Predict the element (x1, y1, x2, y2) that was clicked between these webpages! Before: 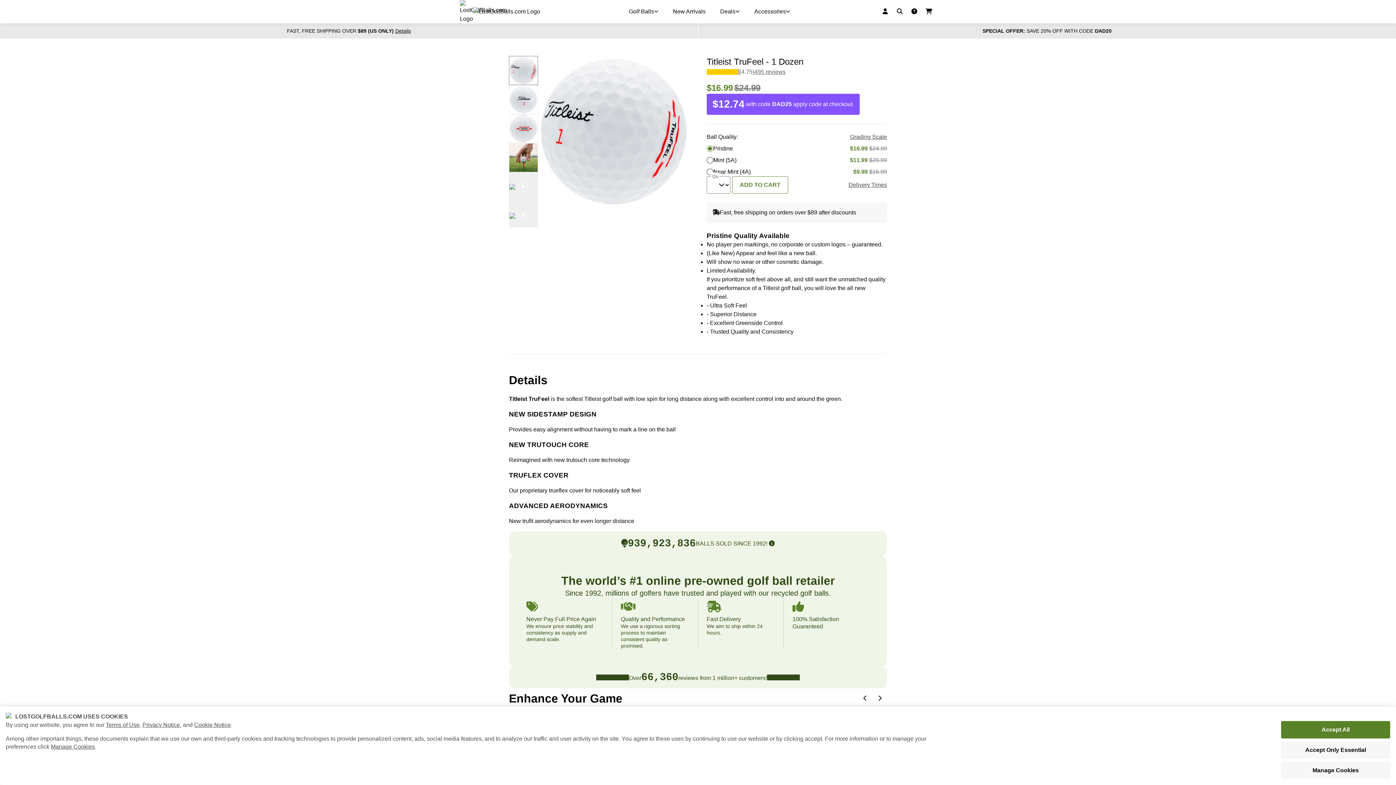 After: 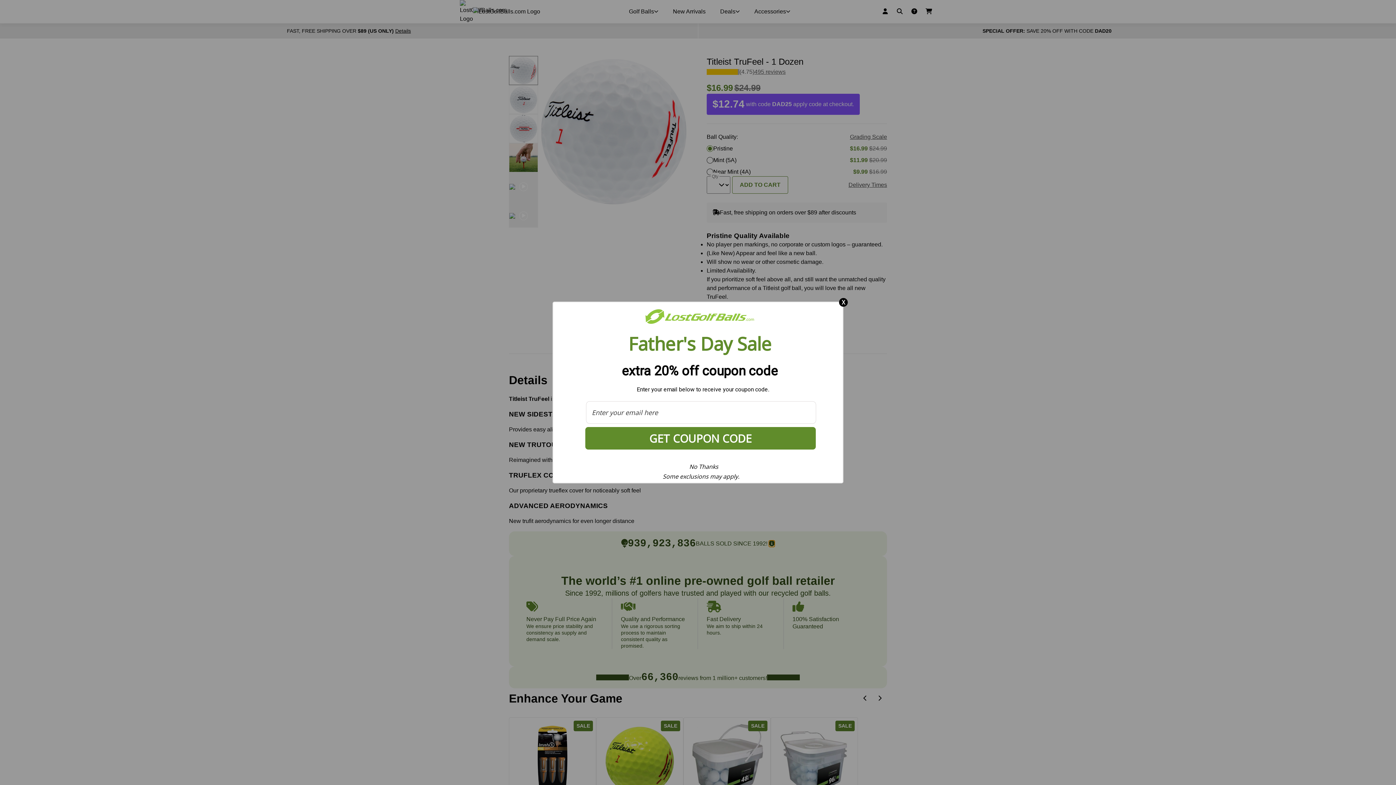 Action: bbox: (769, 540, 774, 547) label: Open Lifetime Balls Sold Disclaimer